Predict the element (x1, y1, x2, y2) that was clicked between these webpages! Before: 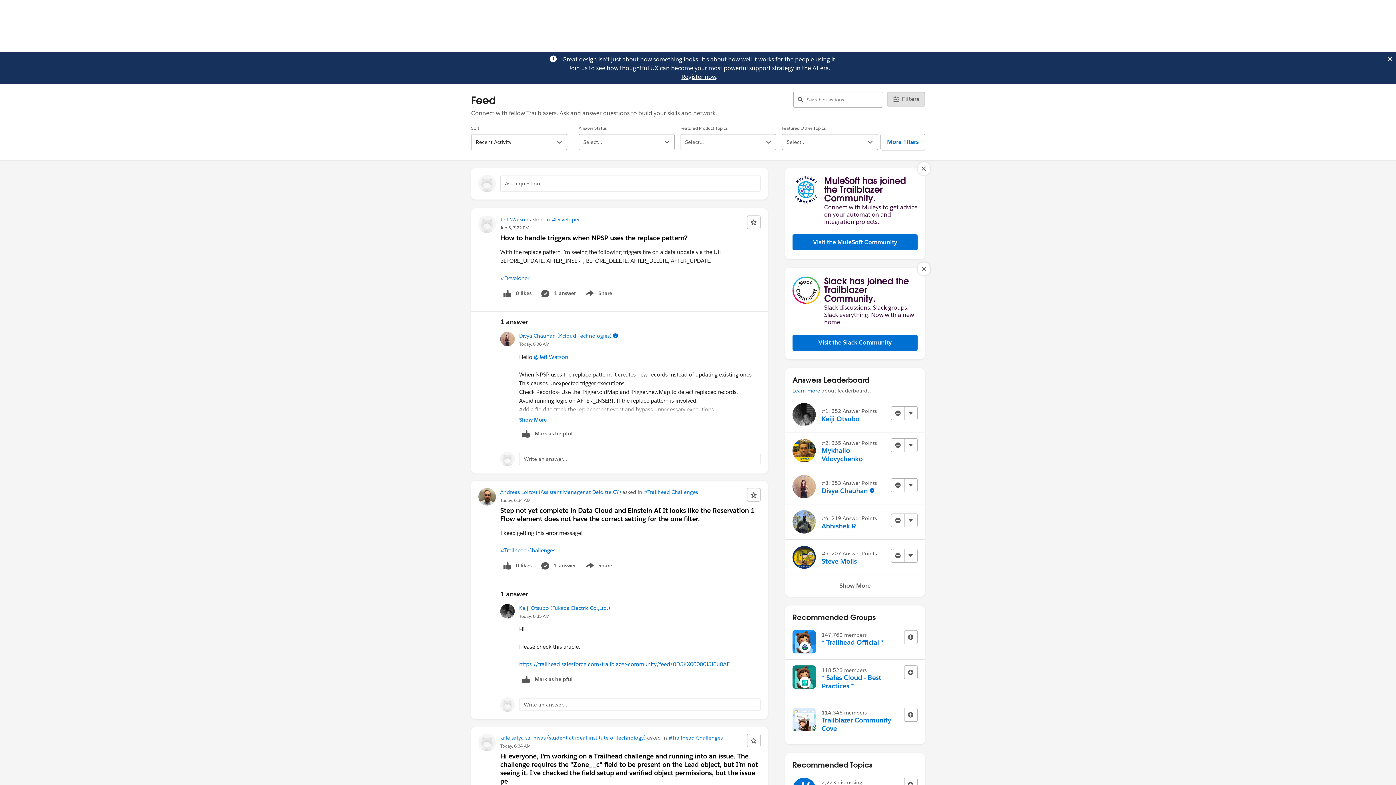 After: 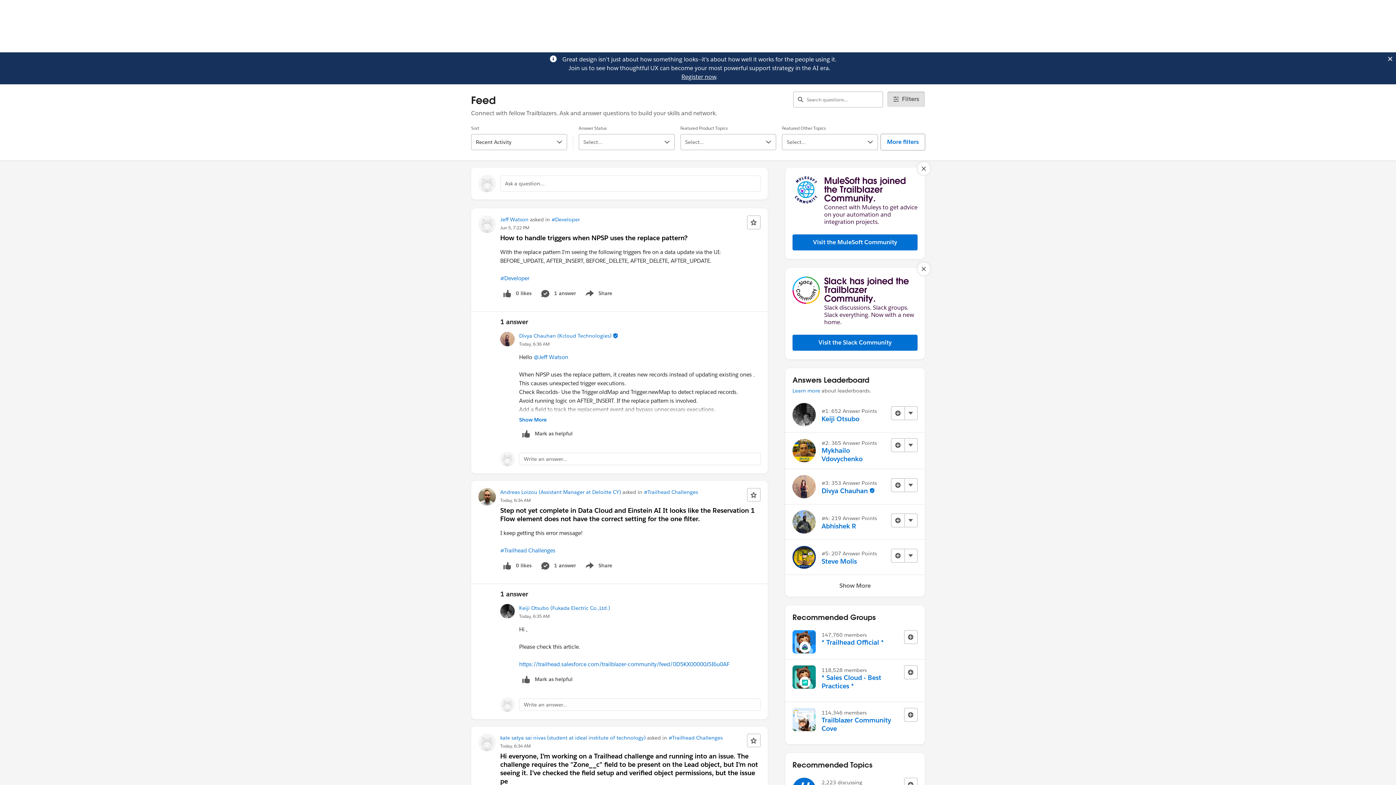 Action: label: Register now bbox: (681, 73, 716, 80)